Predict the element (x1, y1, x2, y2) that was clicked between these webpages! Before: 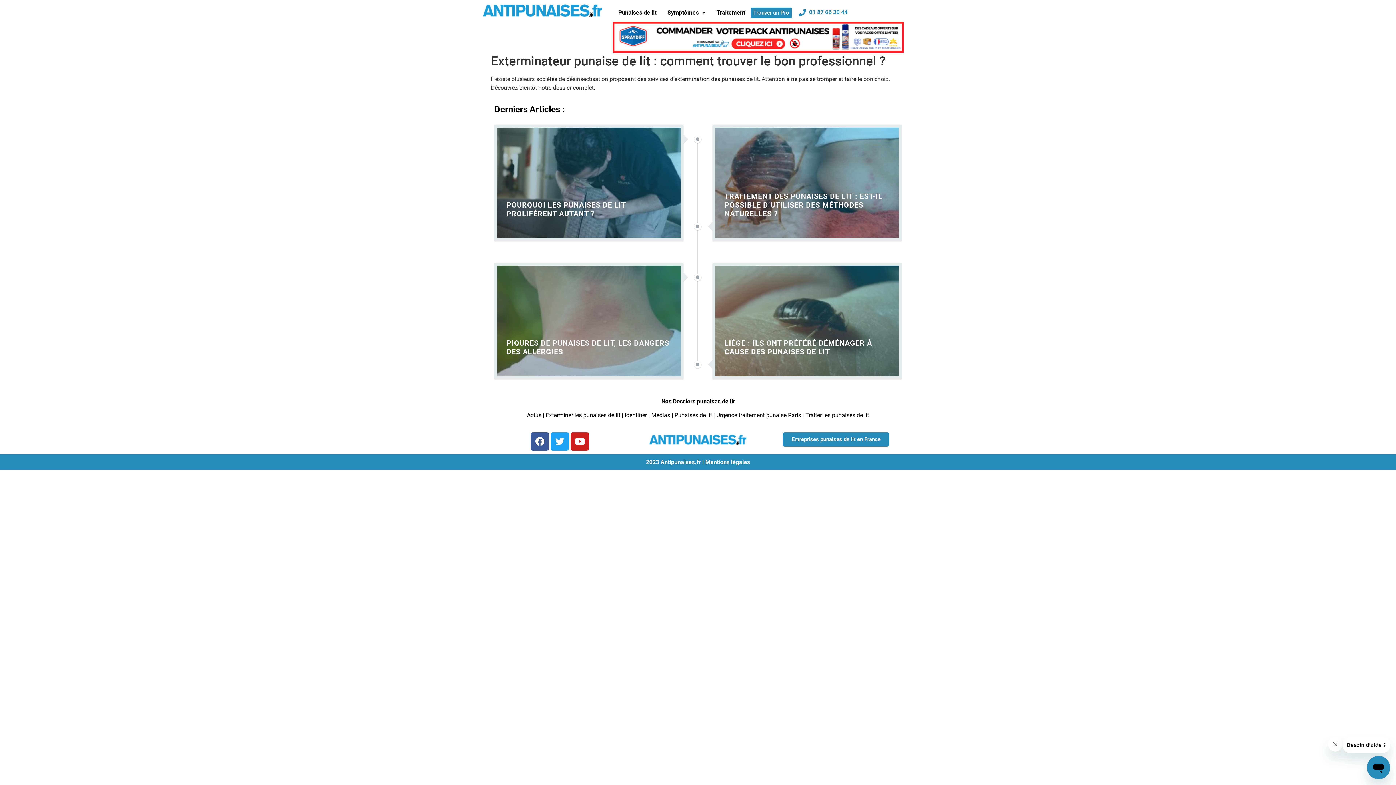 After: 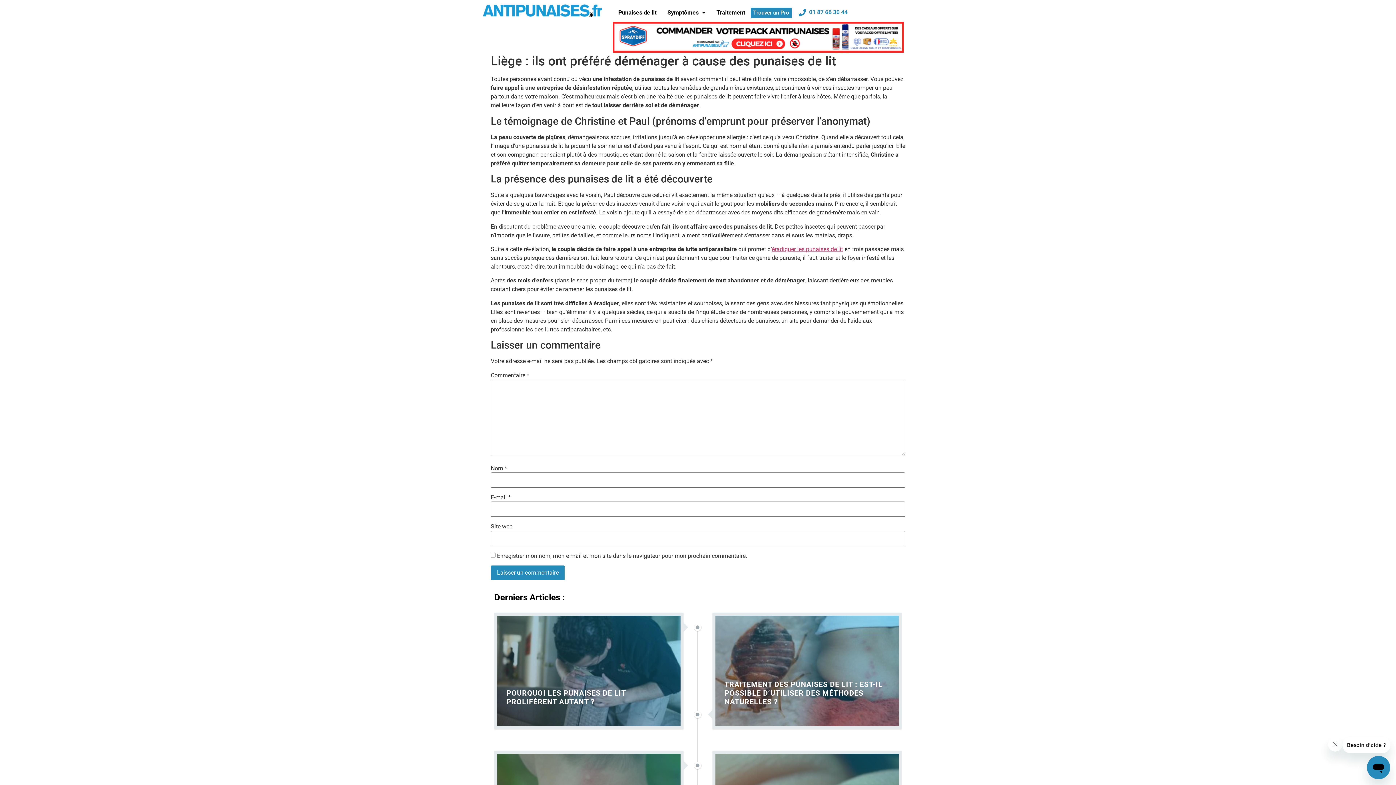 Action: bbox: (715, 265, 898, 376) label: 1 février 2021

Toutes personnes ayant connu ou vécu une infestation de punaises...

LIÈGE : ILS ONT PRÉFÉRÉ DÉMÉNAGER À CAUSE DES PUNAISES DE LIT